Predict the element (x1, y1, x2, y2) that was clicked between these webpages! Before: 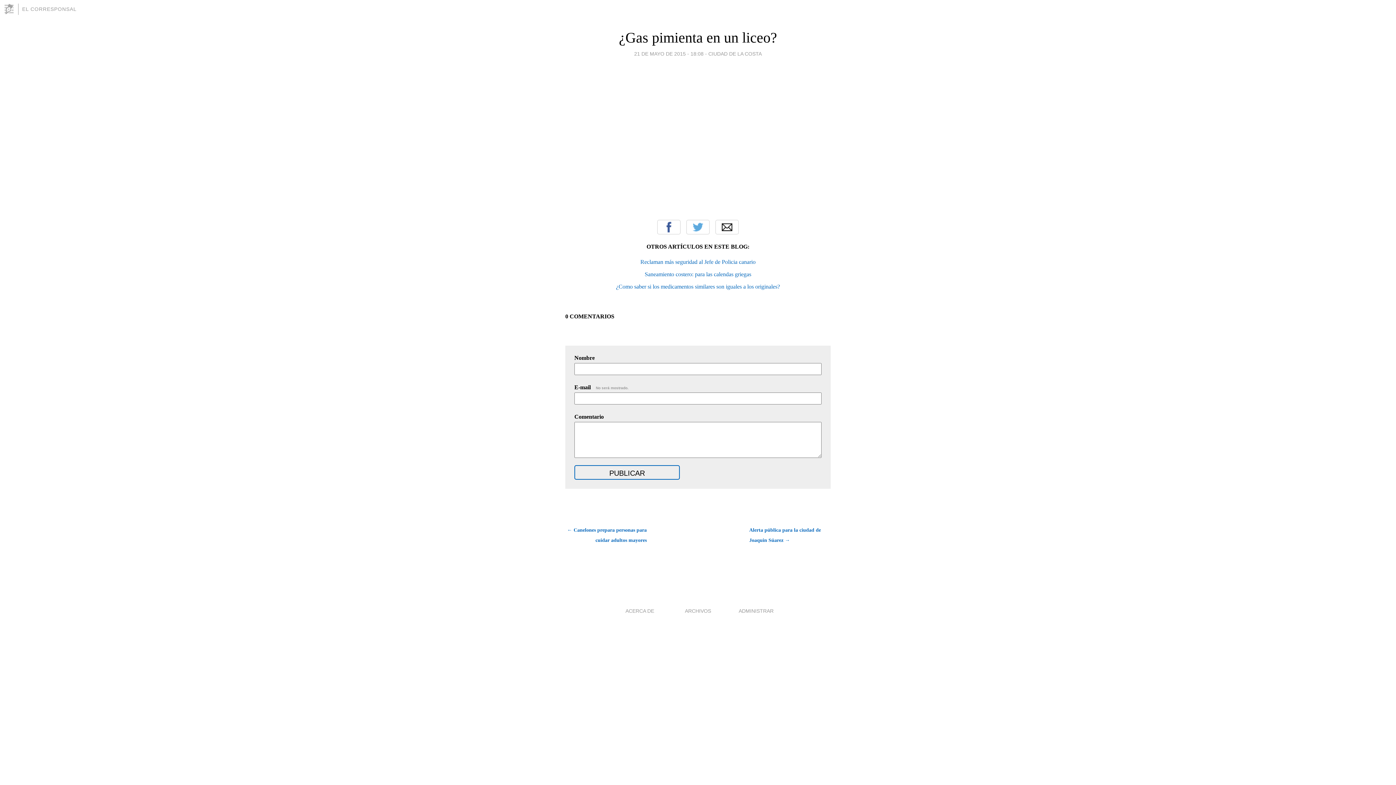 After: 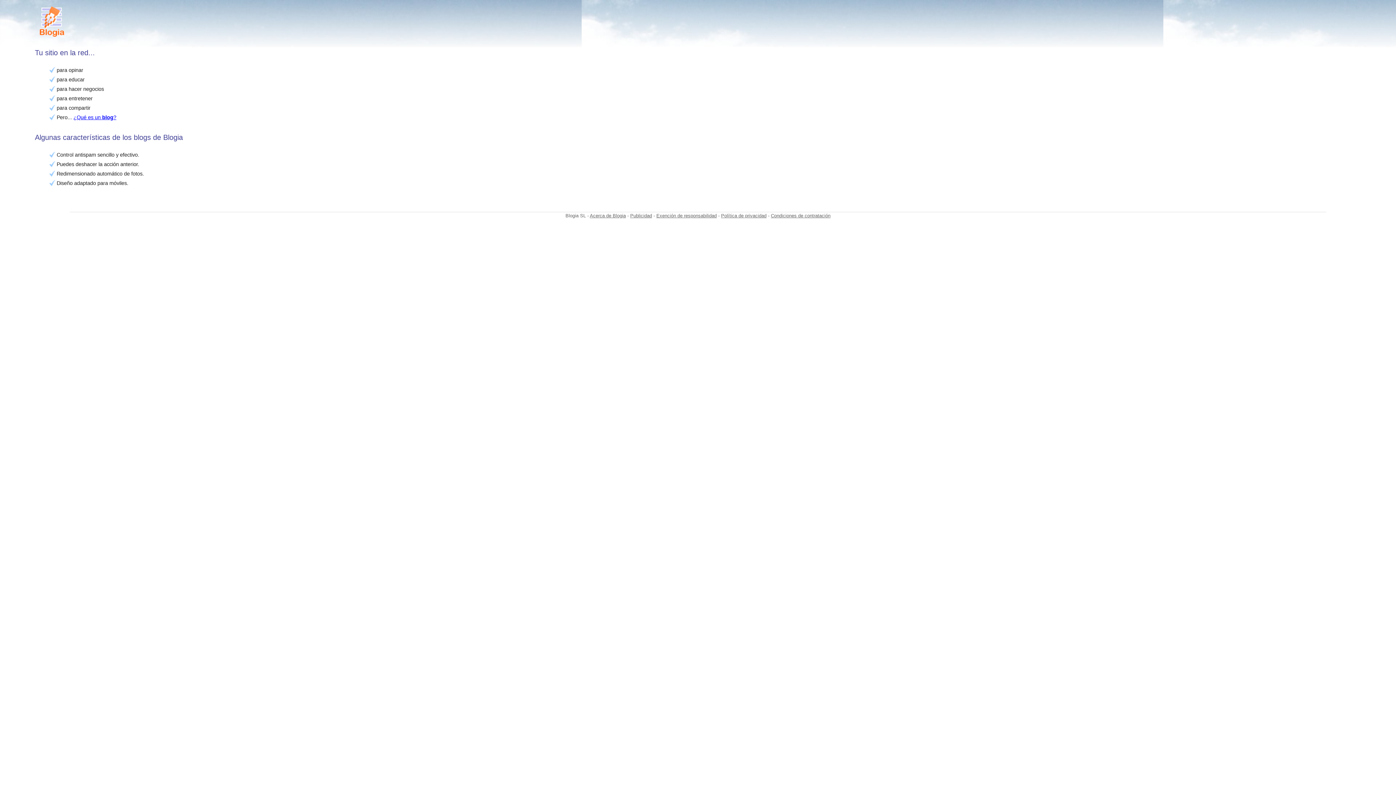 Action: bbox: (3, 3, 18, 14)